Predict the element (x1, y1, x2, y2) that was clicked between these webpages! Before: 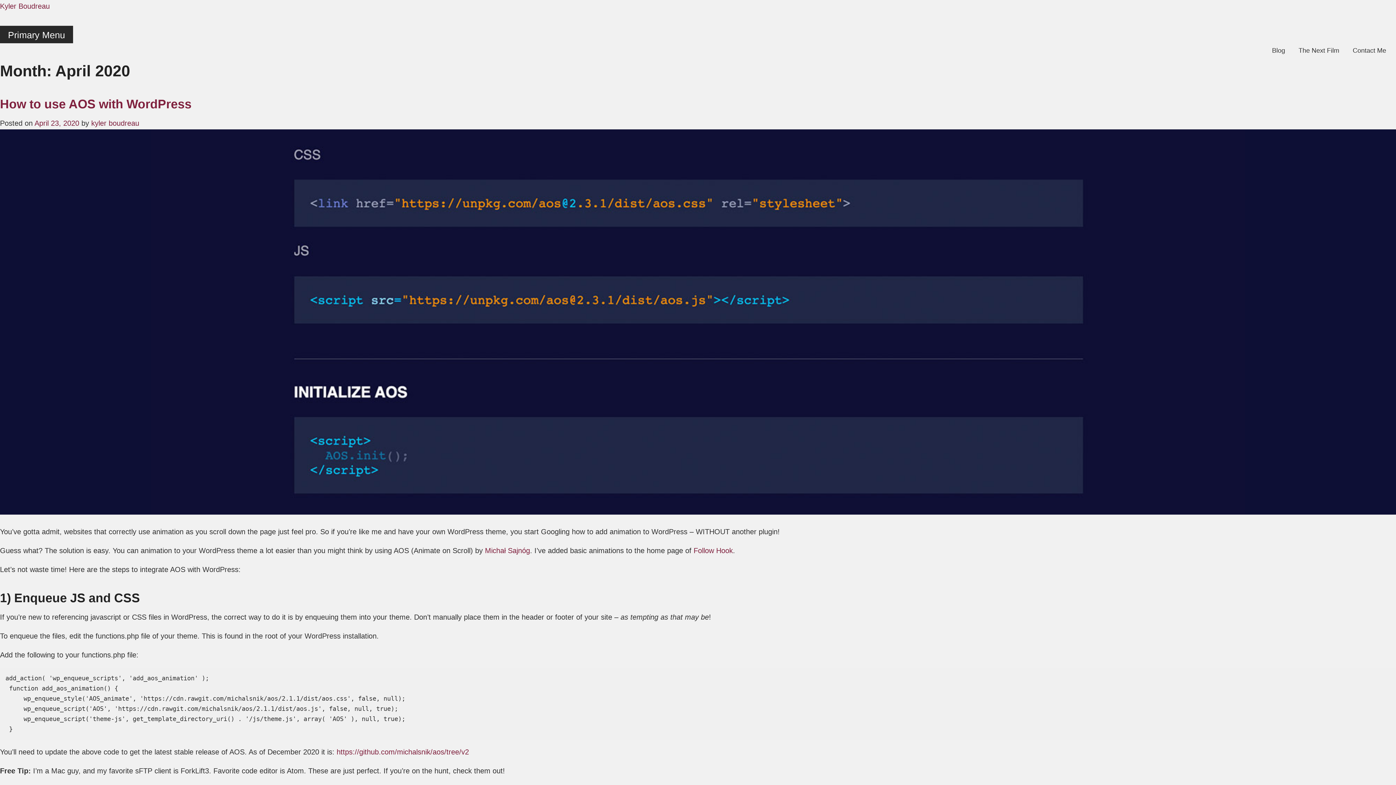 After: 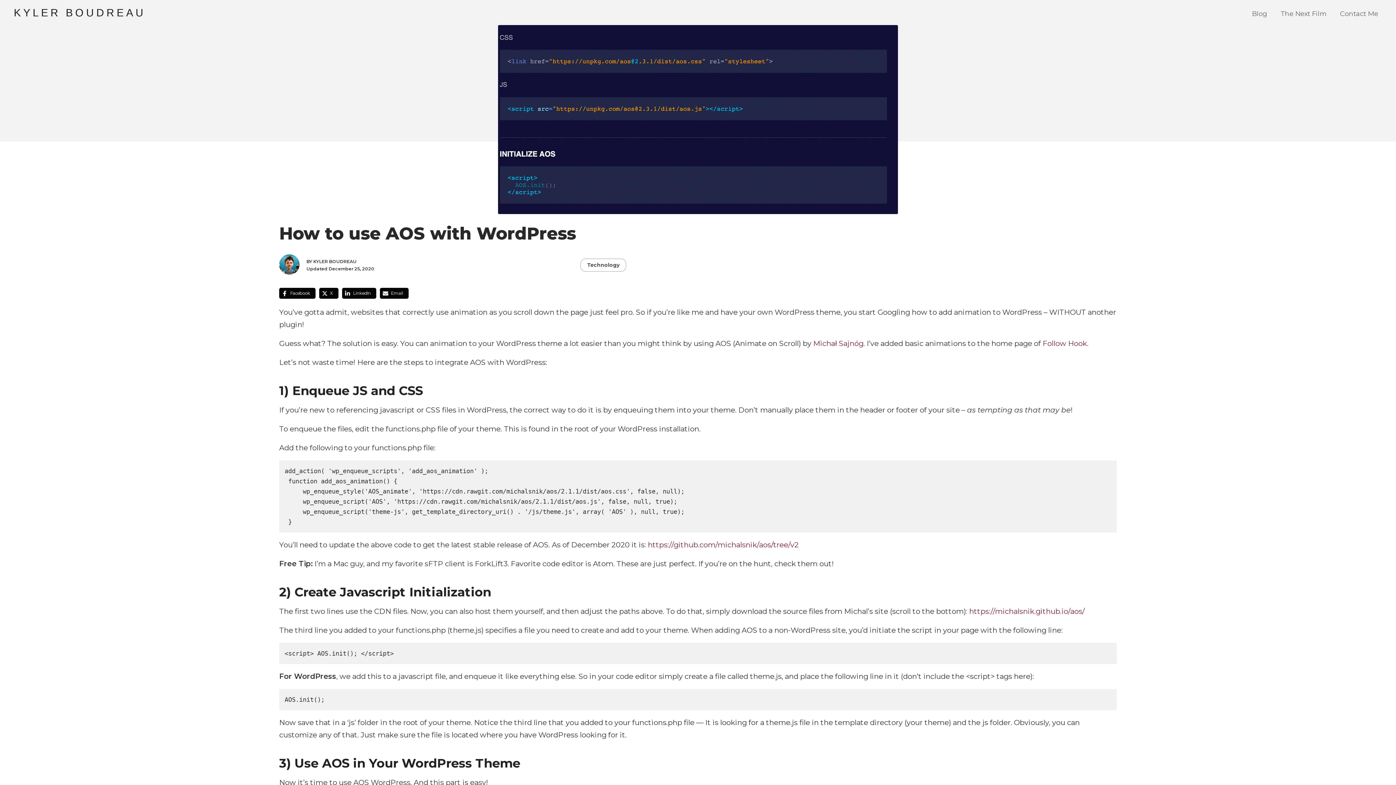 Action: label: April 23, 2020 bbox: (34, 119, 79, 127)